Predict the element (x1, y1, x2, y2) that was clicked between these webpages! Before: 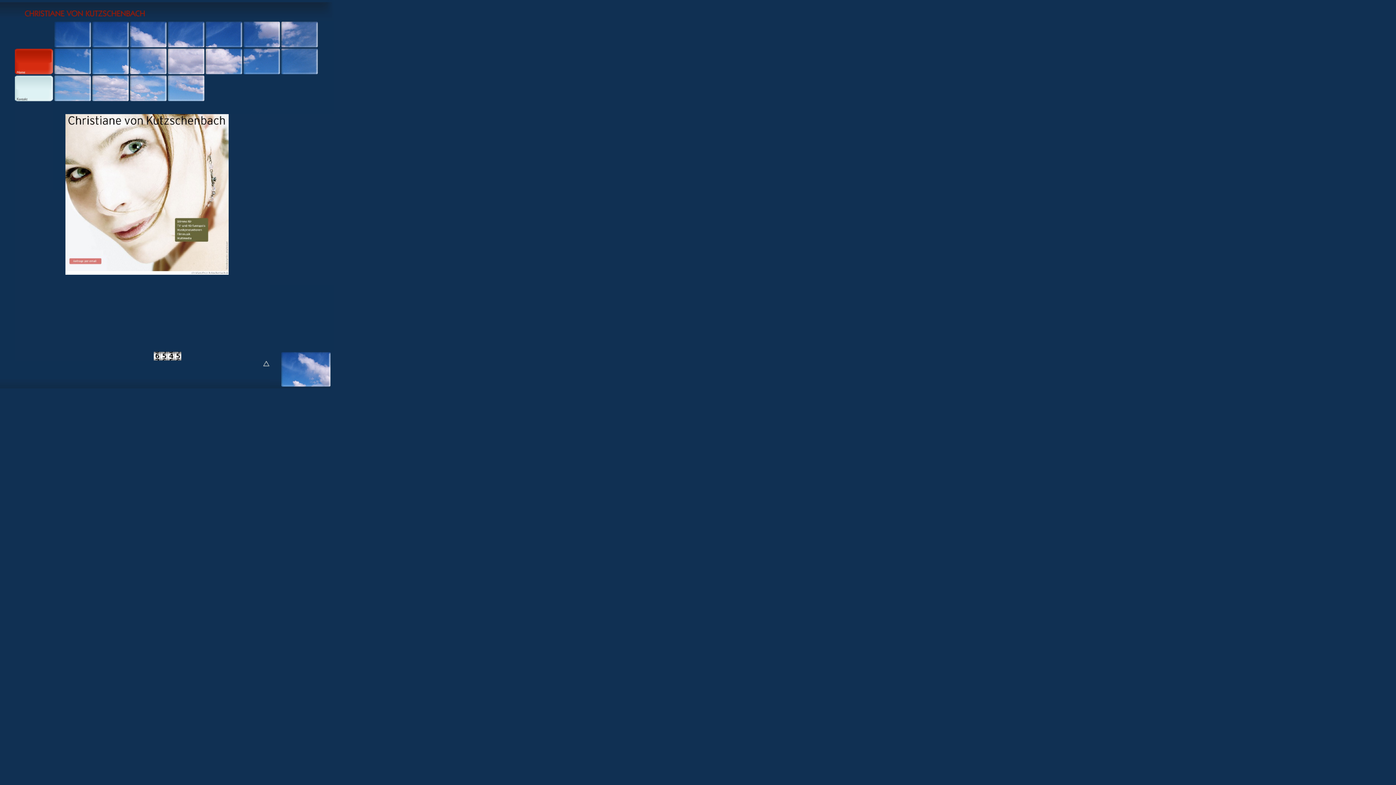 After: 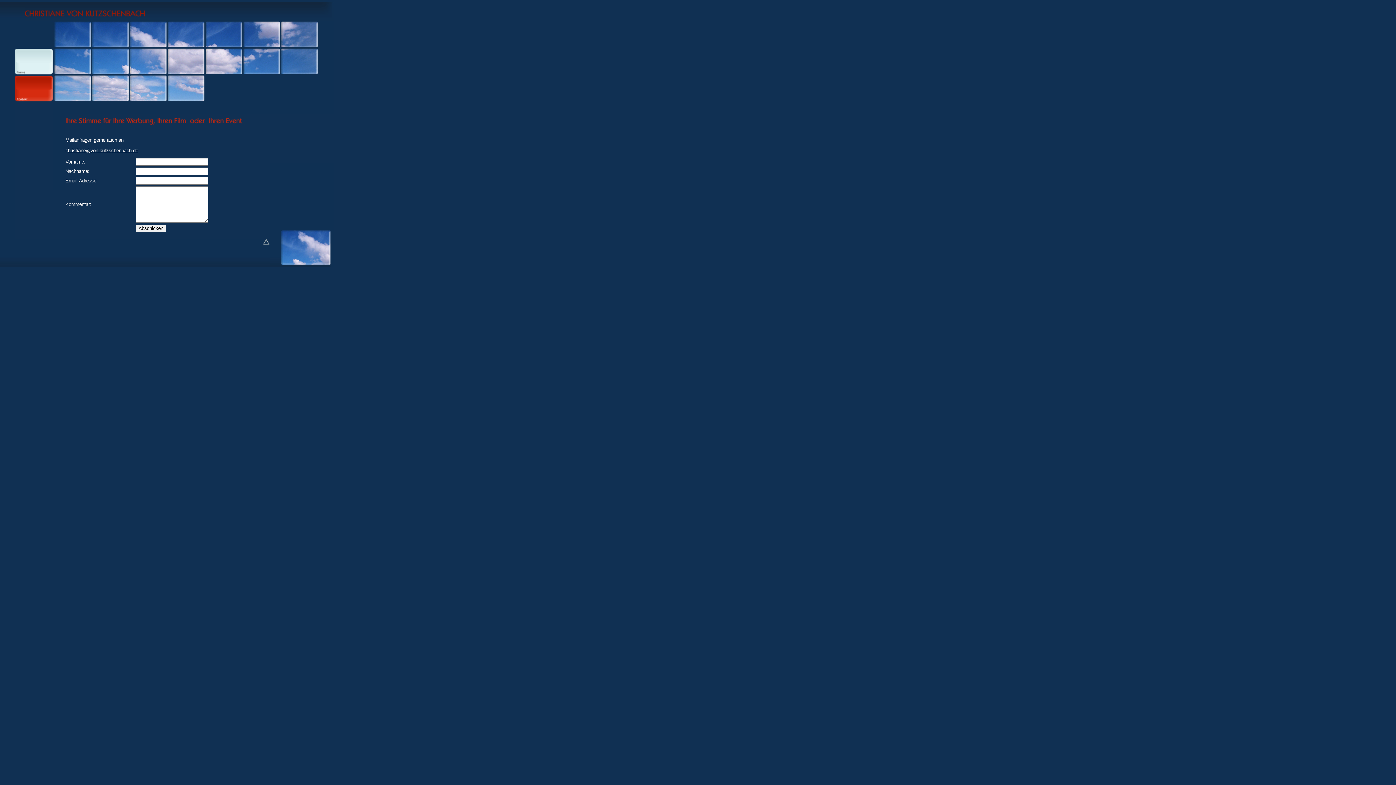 Action: bbox: (14, 98, 53, 103)